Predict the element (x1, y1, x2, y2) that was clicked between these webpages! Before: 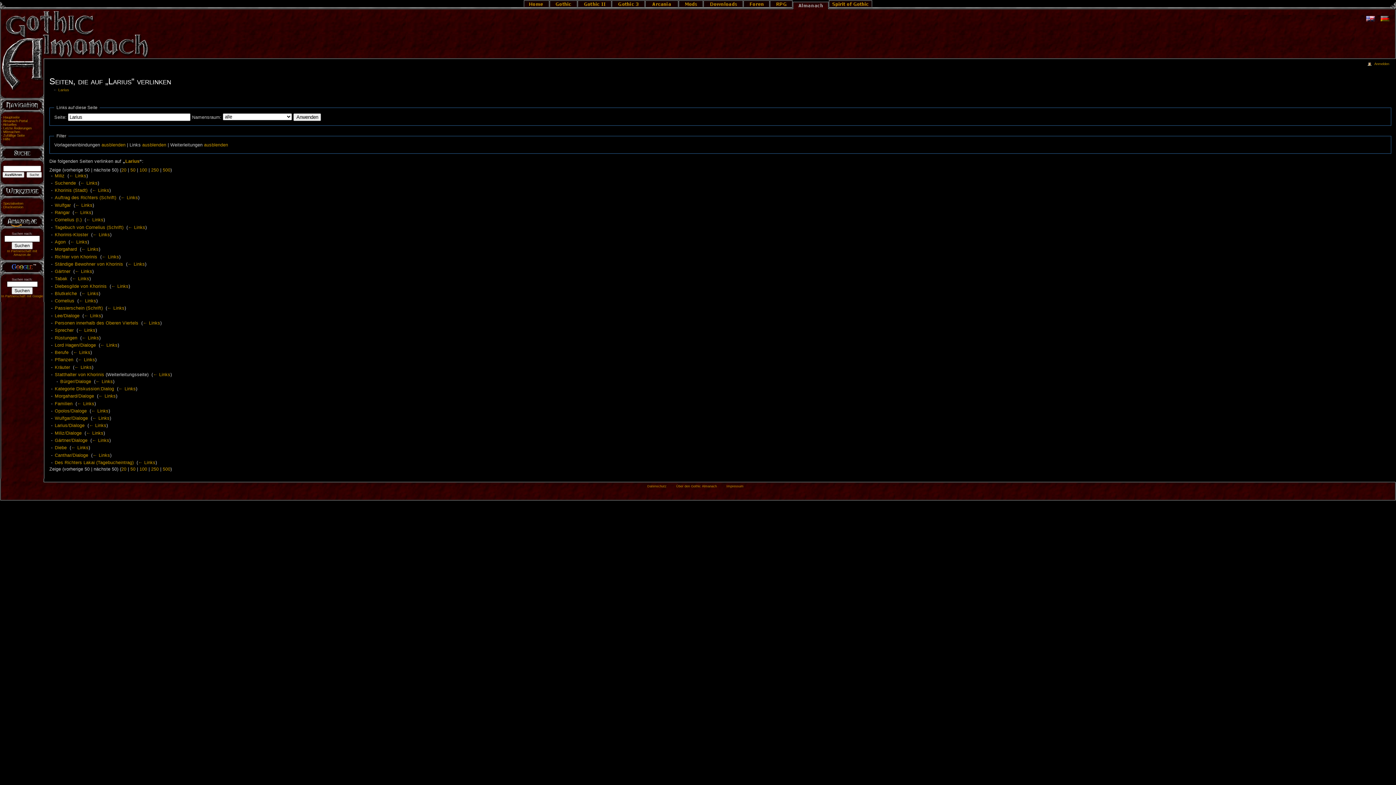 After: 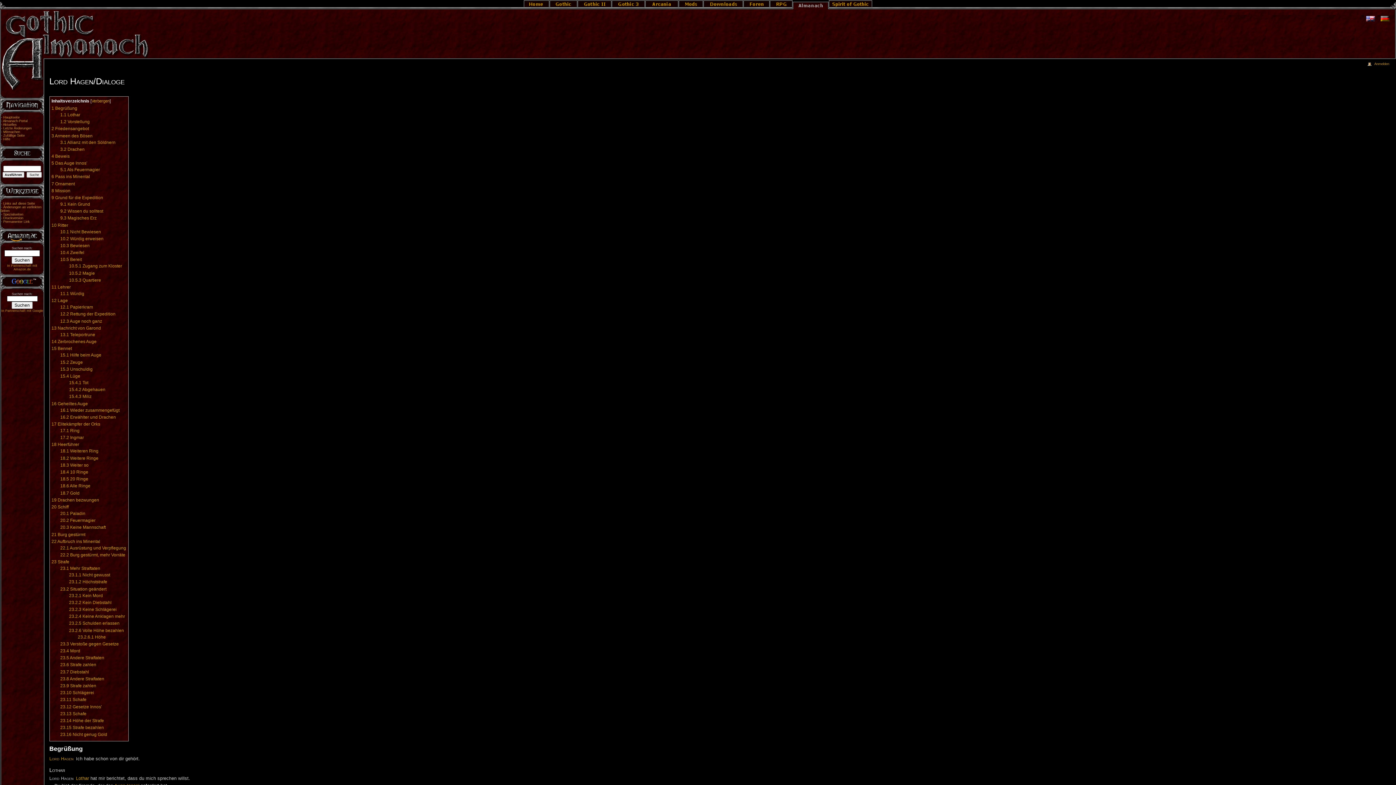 Action: label: Lord Hagen/Dialoge bbox: (54, 342, 95, 347)